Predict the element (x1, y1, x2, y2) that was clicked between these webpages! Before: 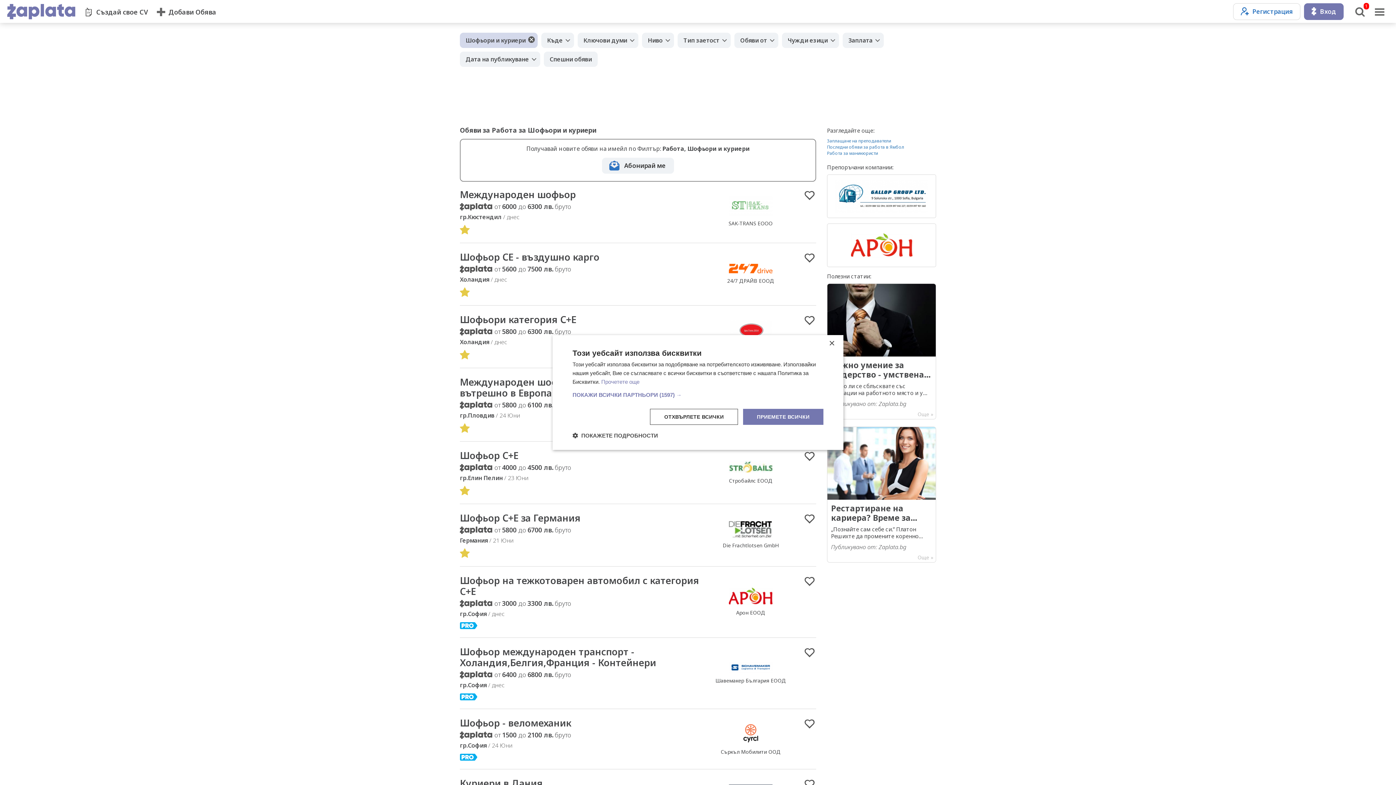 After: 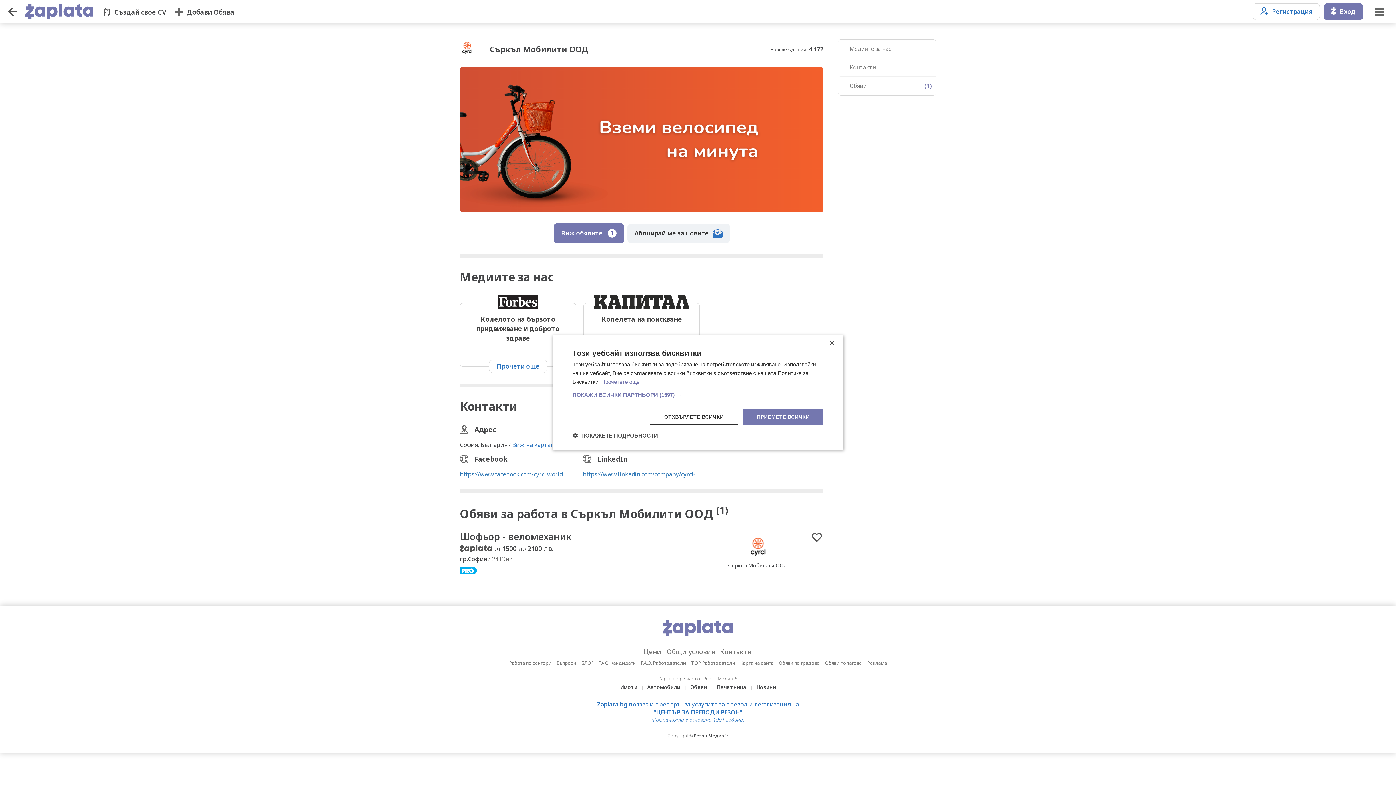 Action: bbox: (740, 740, 761, 748)